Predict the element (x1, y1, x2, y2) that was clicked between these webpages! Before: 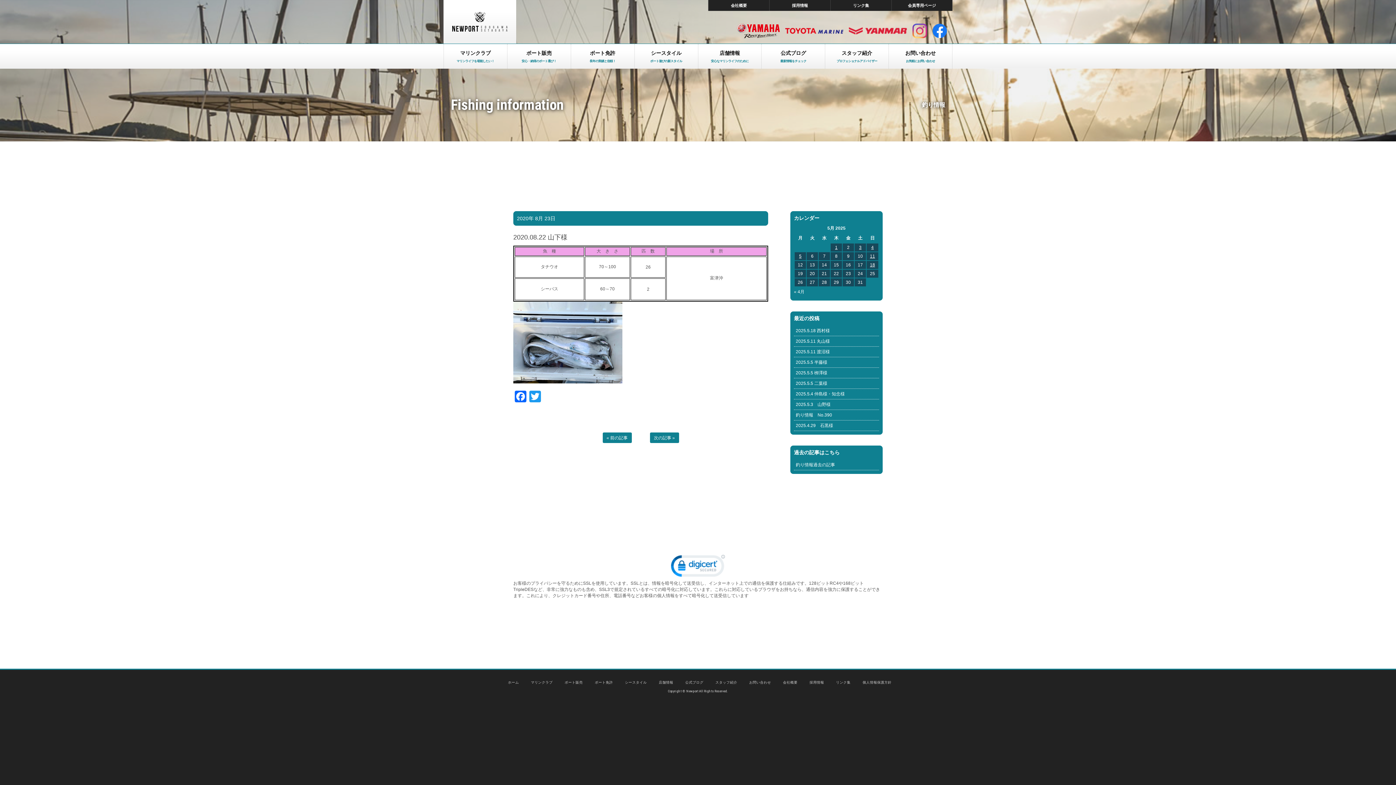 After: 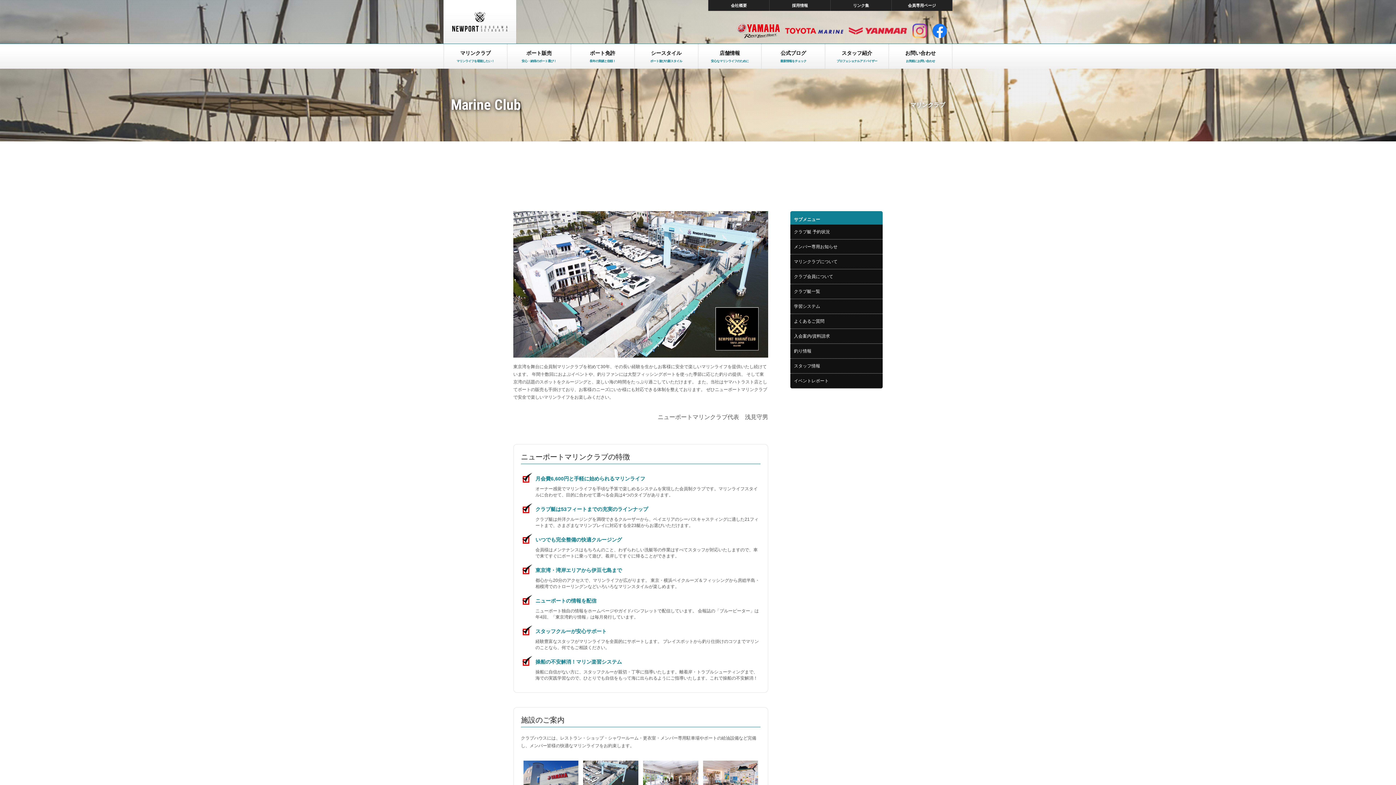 Action: bbox: (444, 44, 507, 68) label: マリンクラブ
マリンライフを堪能したい！